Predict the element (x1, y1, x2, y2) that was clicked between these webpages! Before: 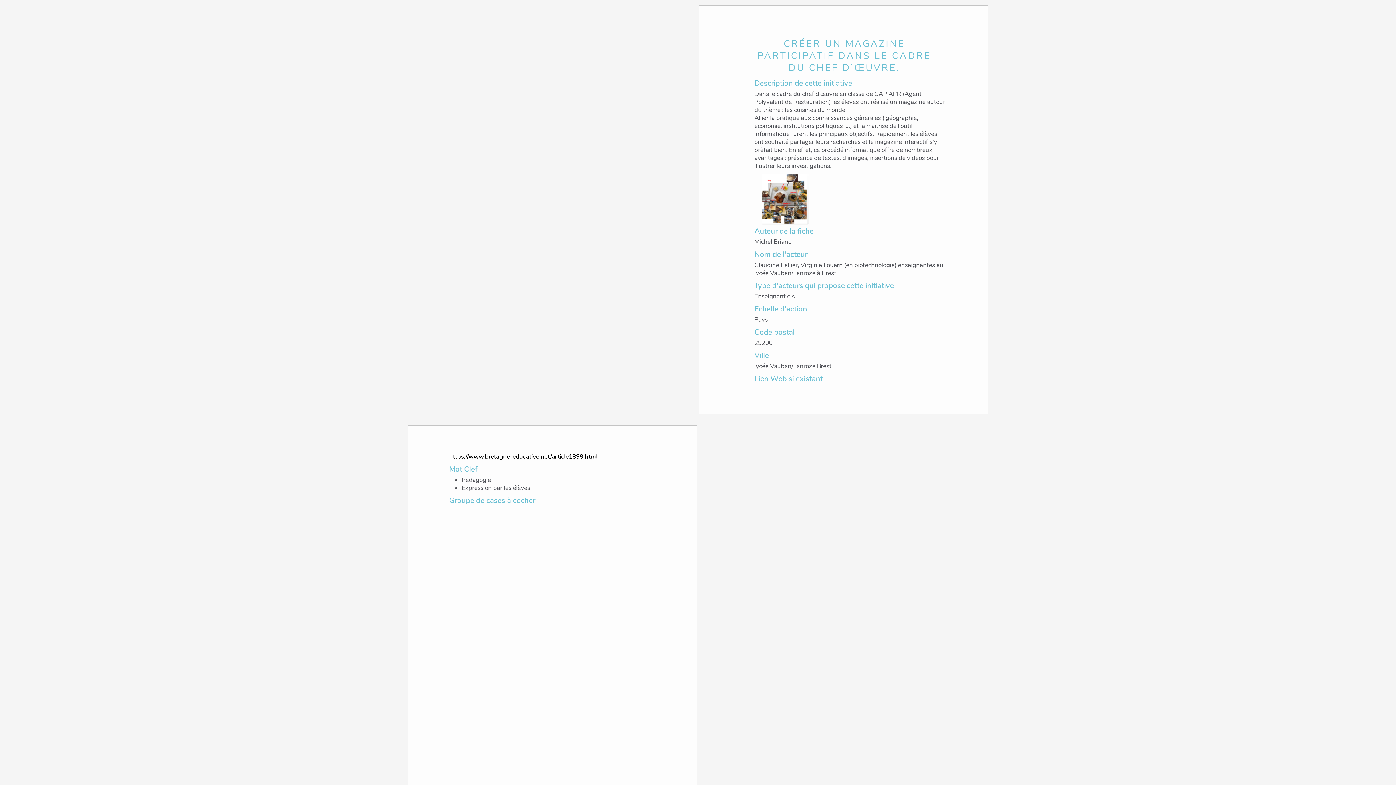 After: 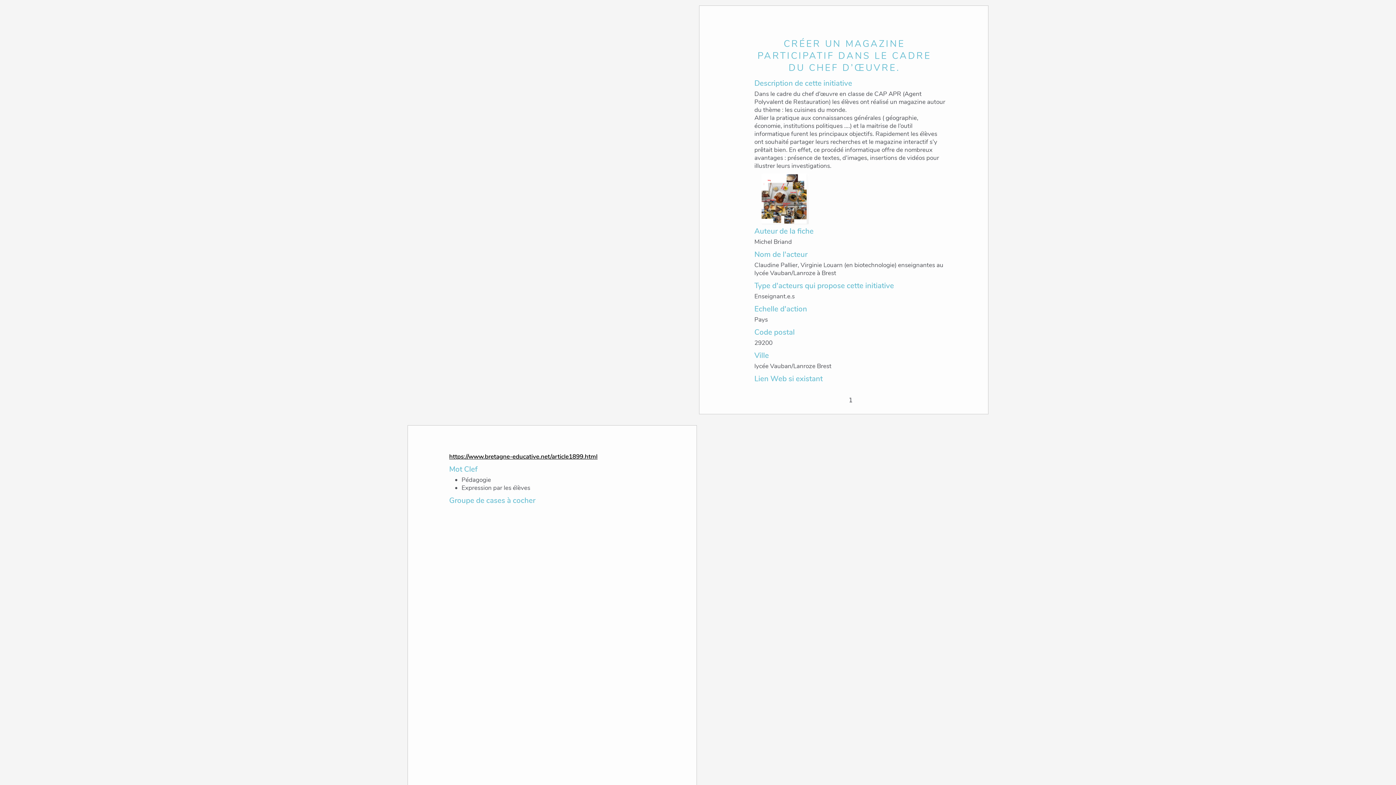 Action: bbox: (449, 452, 597, 461) label: https://www.bretagne-educative.net/article1899.html